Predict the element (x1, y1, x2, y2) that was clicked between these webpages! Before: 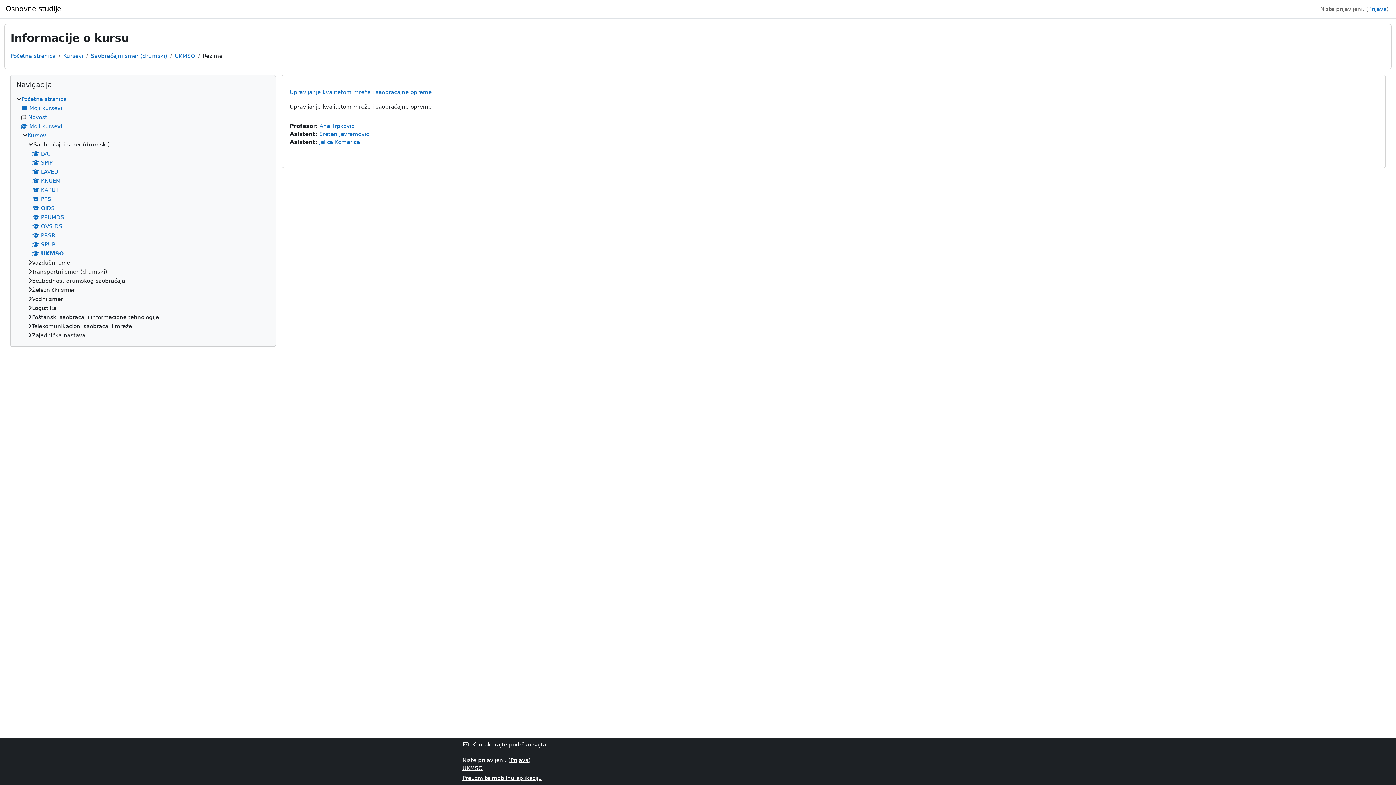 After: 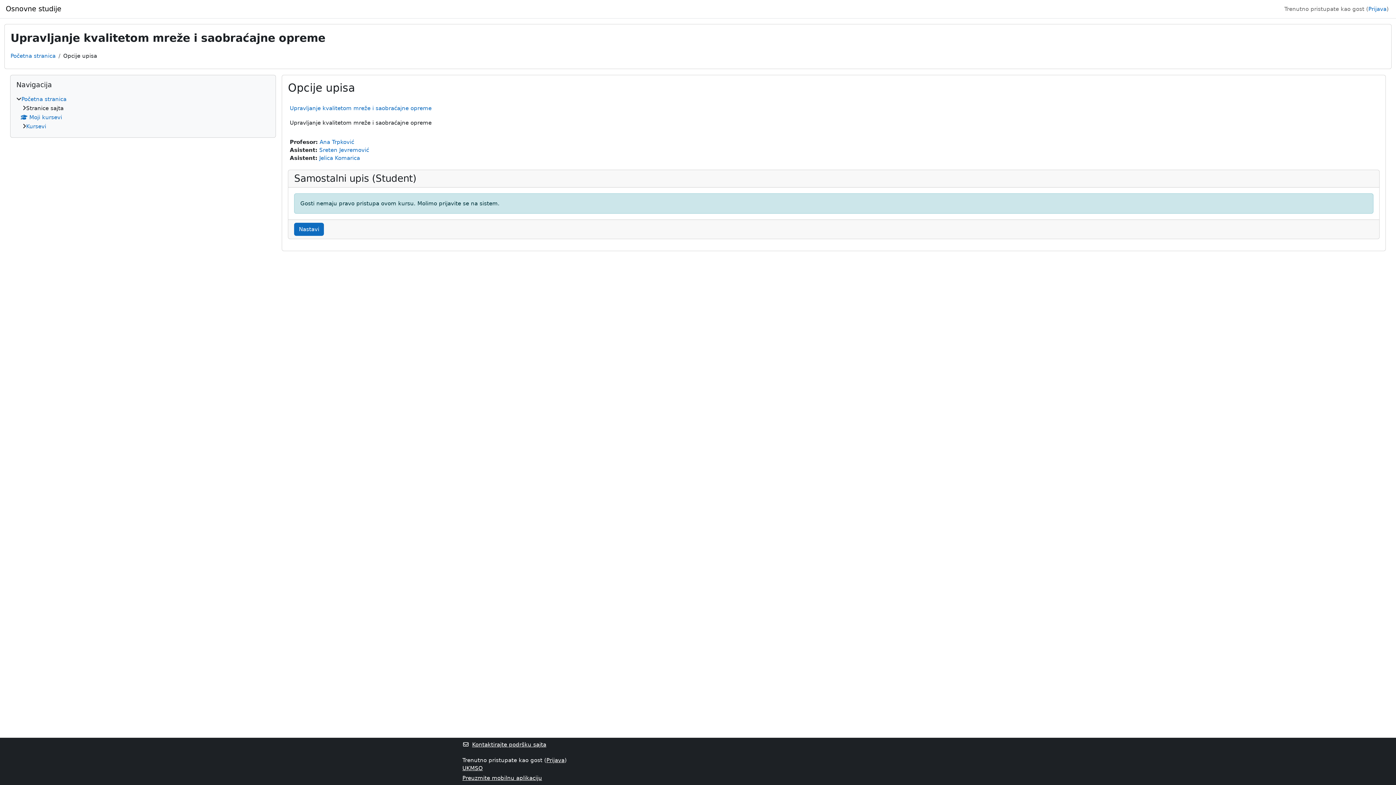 Action: bbox: (462, 764, 482, 773) label: UKMSO